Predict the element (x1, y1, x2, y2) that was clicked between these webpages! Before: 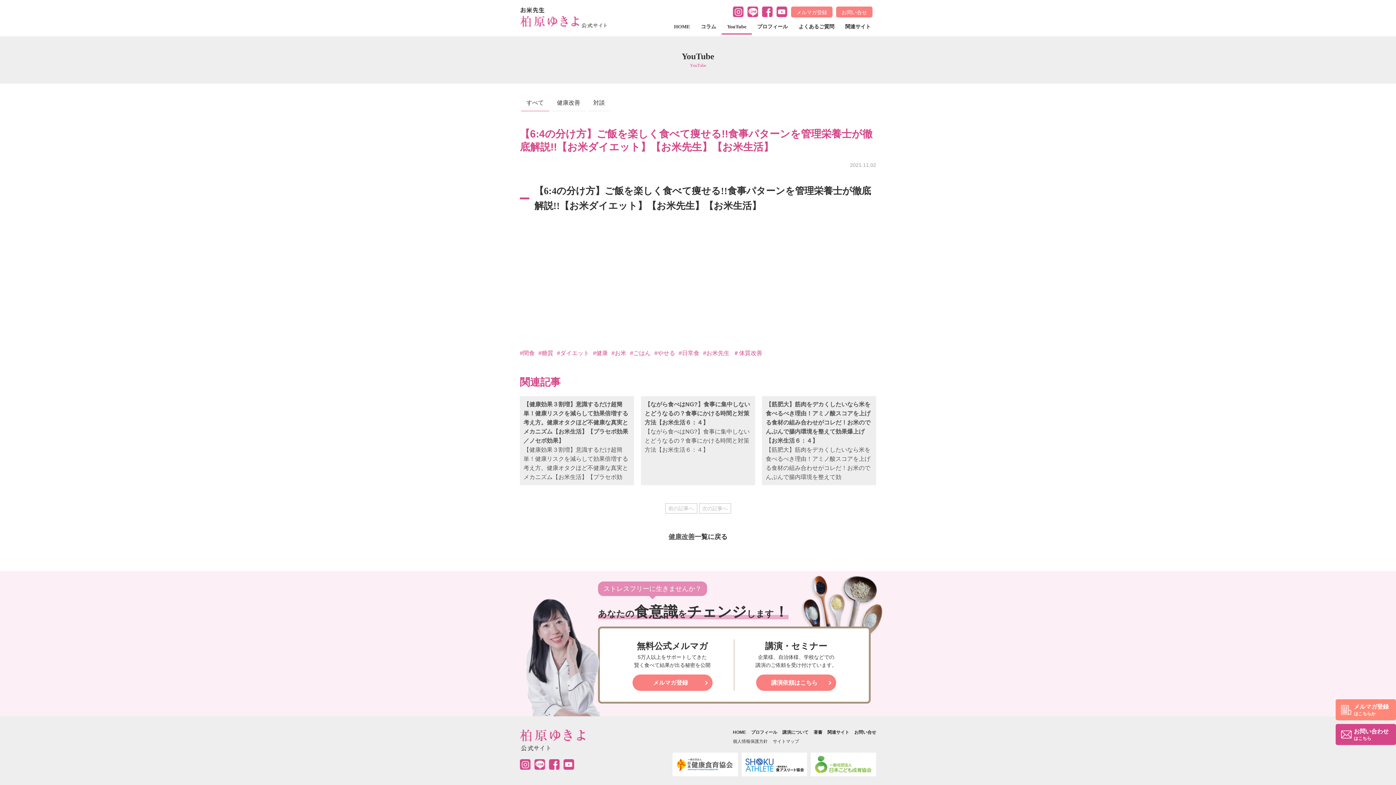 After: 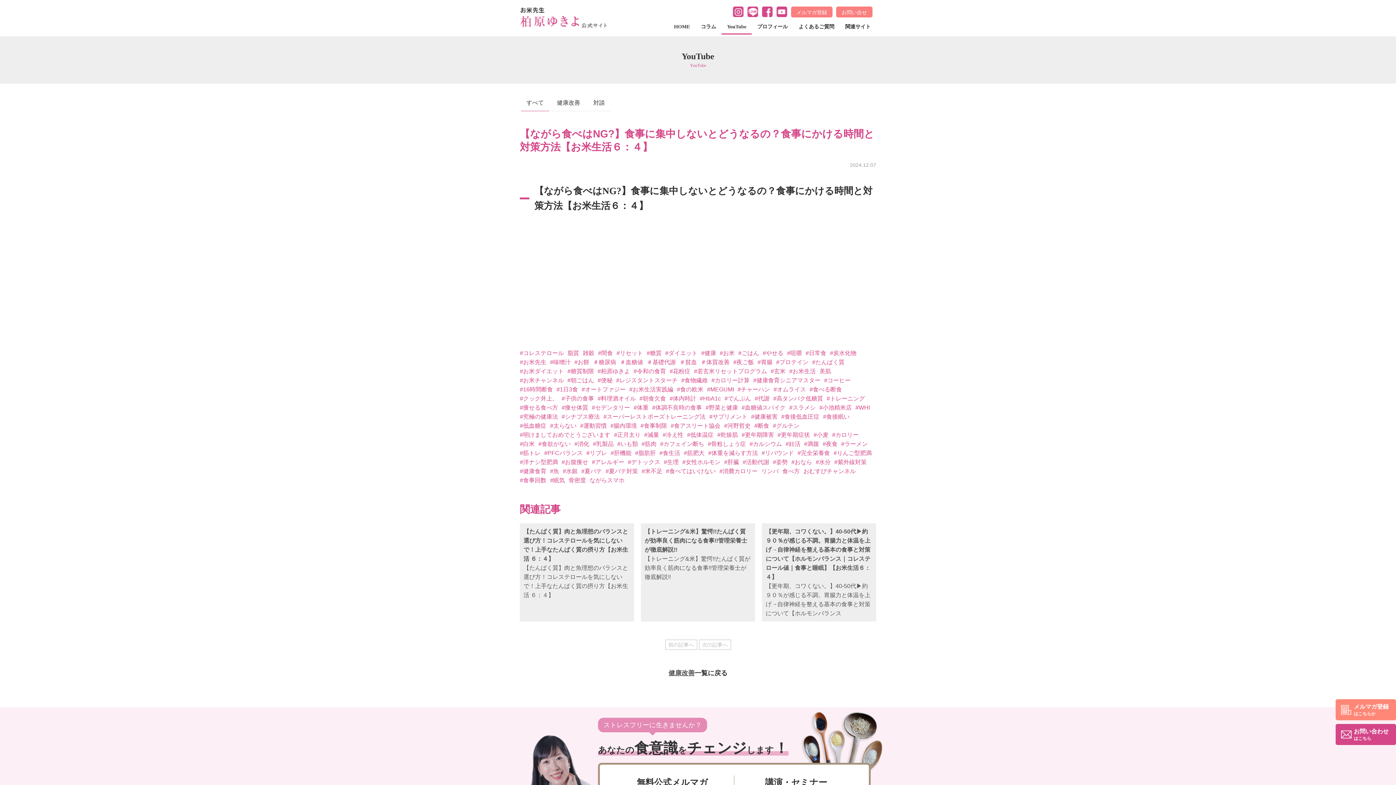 Action: bbox: (641, 396, 755, 485) label: 【ながら食べはNG?】食事に集中しないとどうなるの？食事にかける時間と対策方法【お米生活６：４】
【ながら食べはNG?】食事に集中しないとどうなるの？食事にかける時間と対策方法【お米生活６：４】